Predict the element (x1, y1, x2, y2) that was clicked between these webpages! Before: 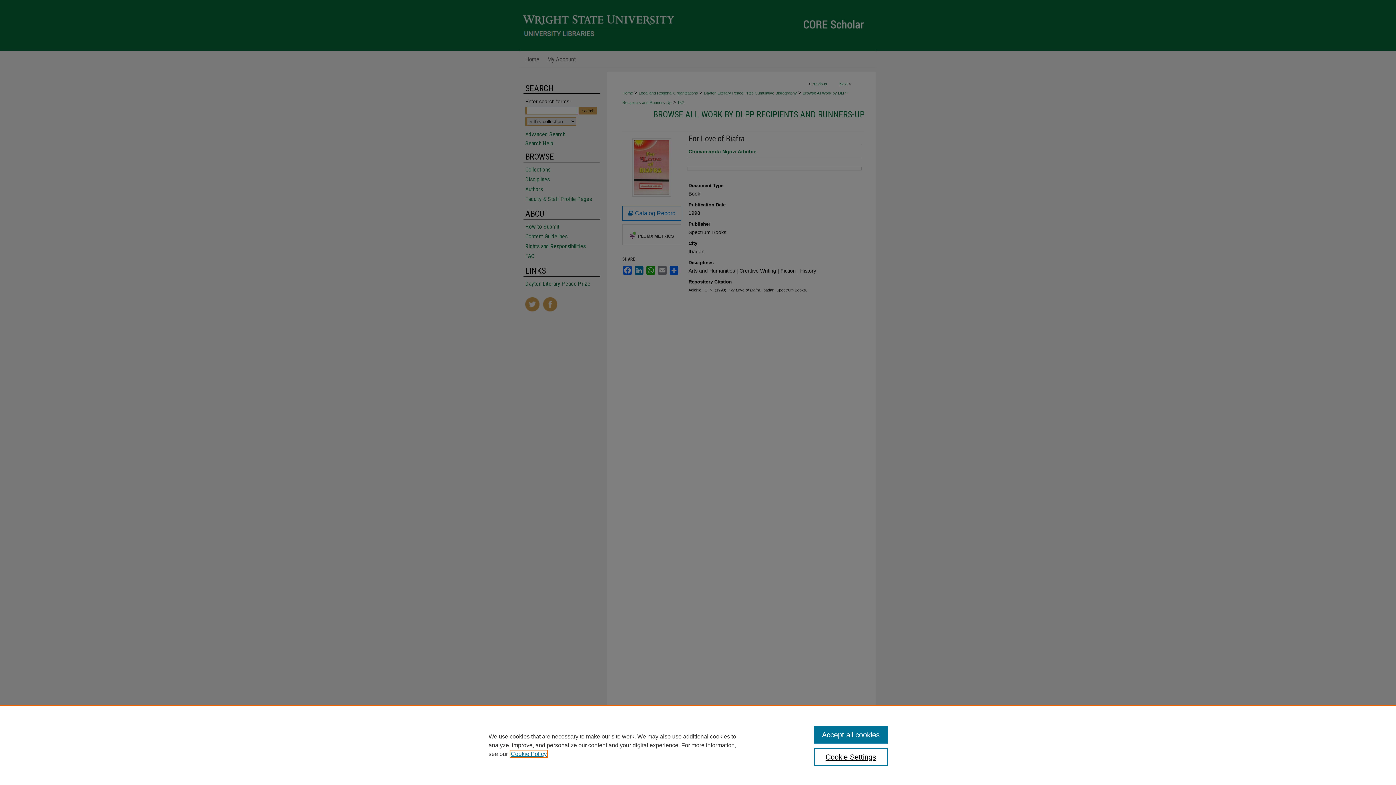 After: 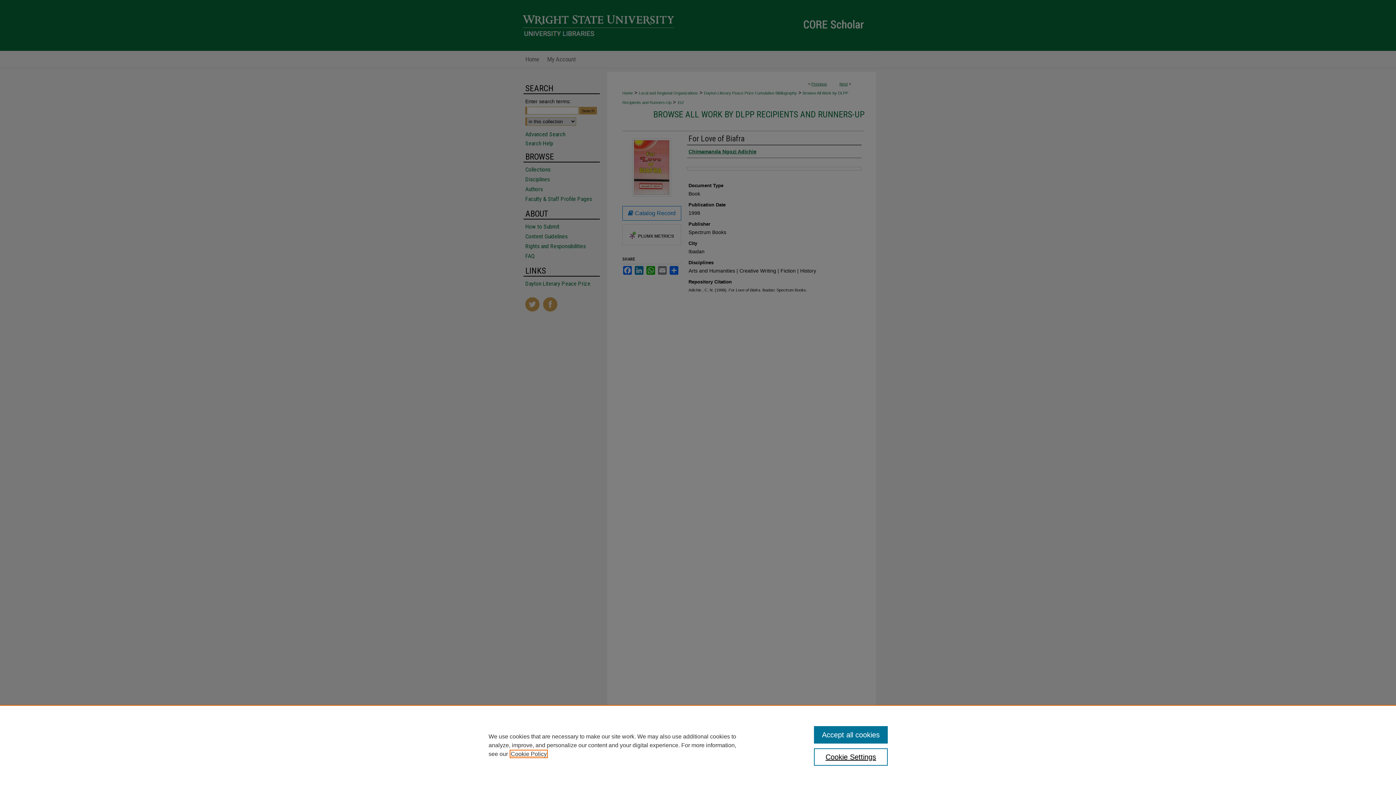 Action: label: , opens in a new tab bbox: (510, 751, 546, 757)